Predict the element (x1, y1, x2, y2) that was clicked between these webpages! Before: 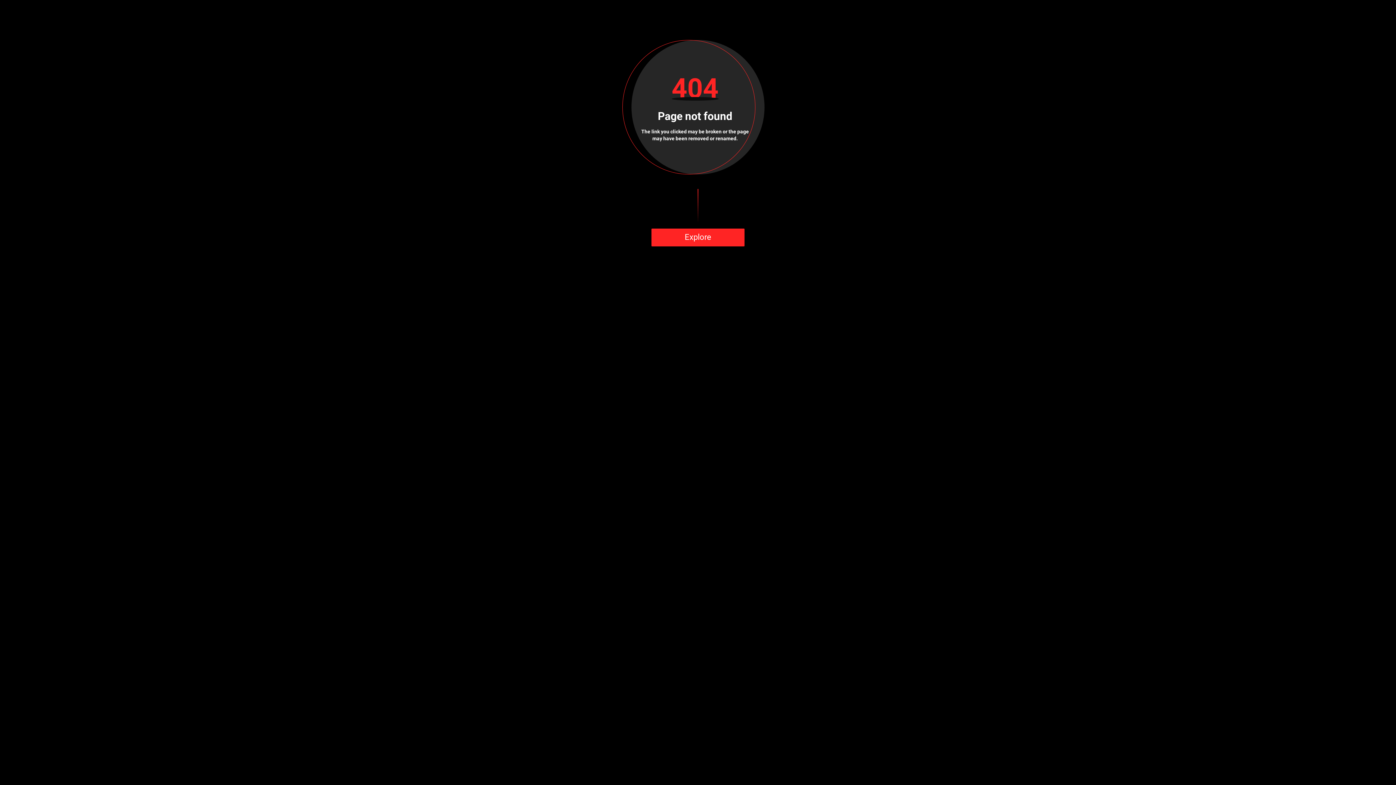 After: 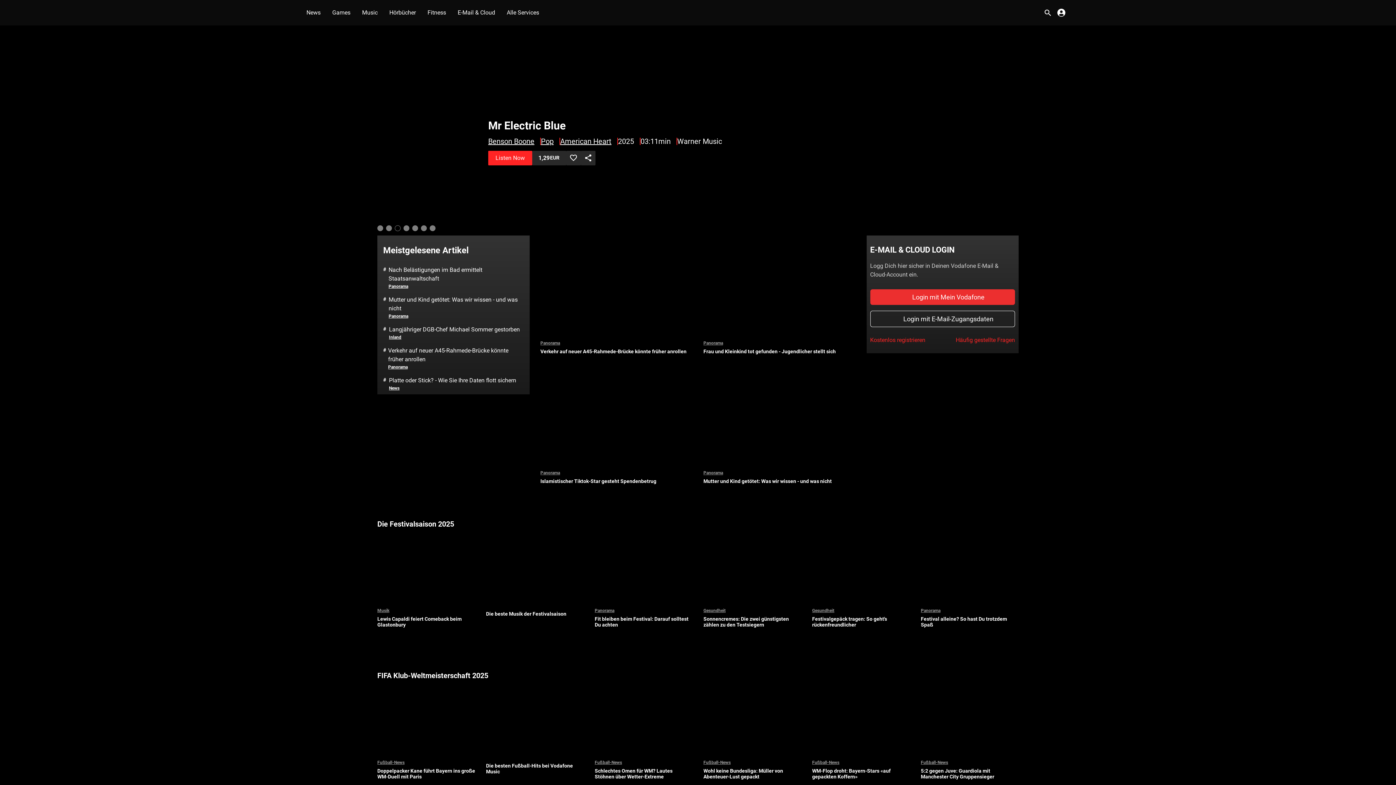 Action: bbox: (651, 228, 744, 246) label: Explore